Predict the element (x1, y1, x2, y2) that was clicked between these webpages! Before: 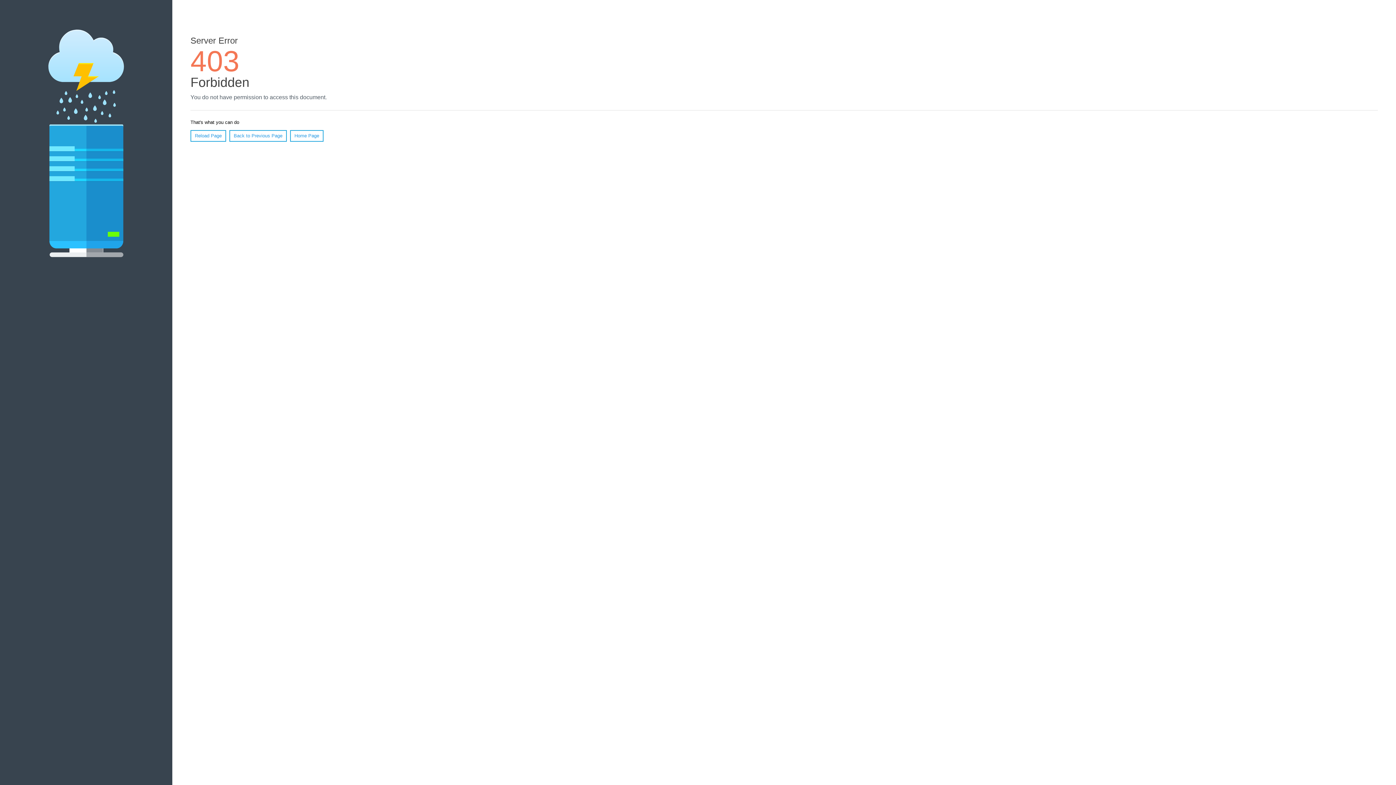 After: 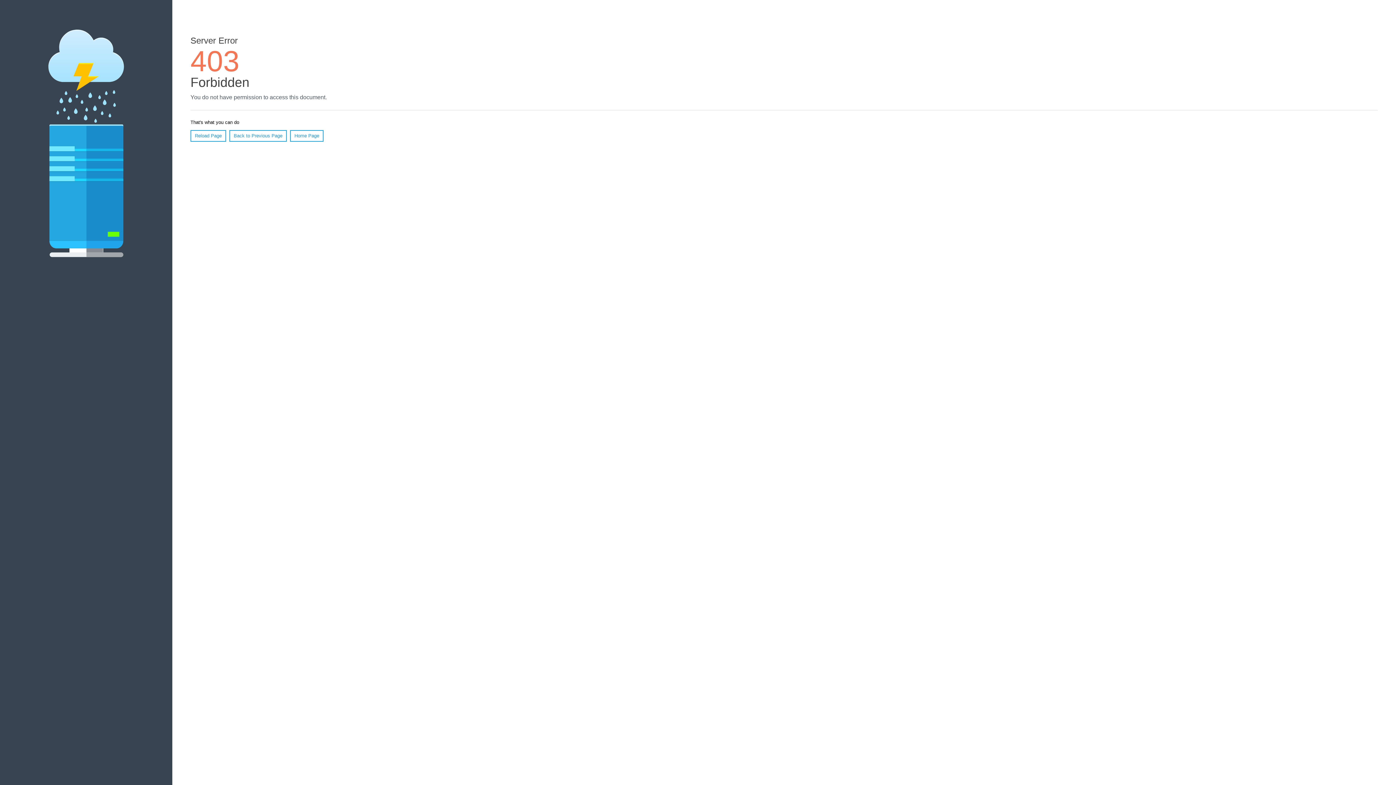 Action: bbox: (190, 130, 226, 141) label: Reload Page